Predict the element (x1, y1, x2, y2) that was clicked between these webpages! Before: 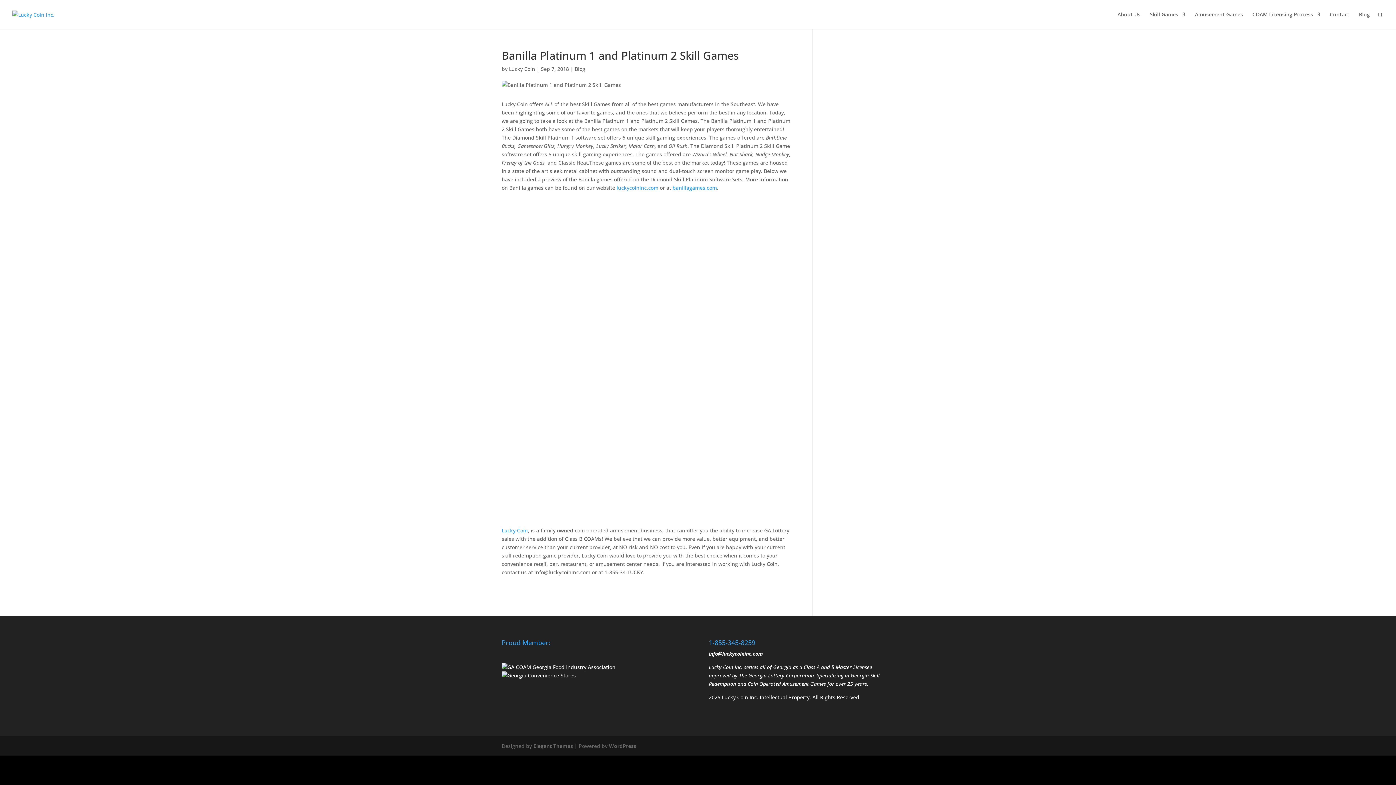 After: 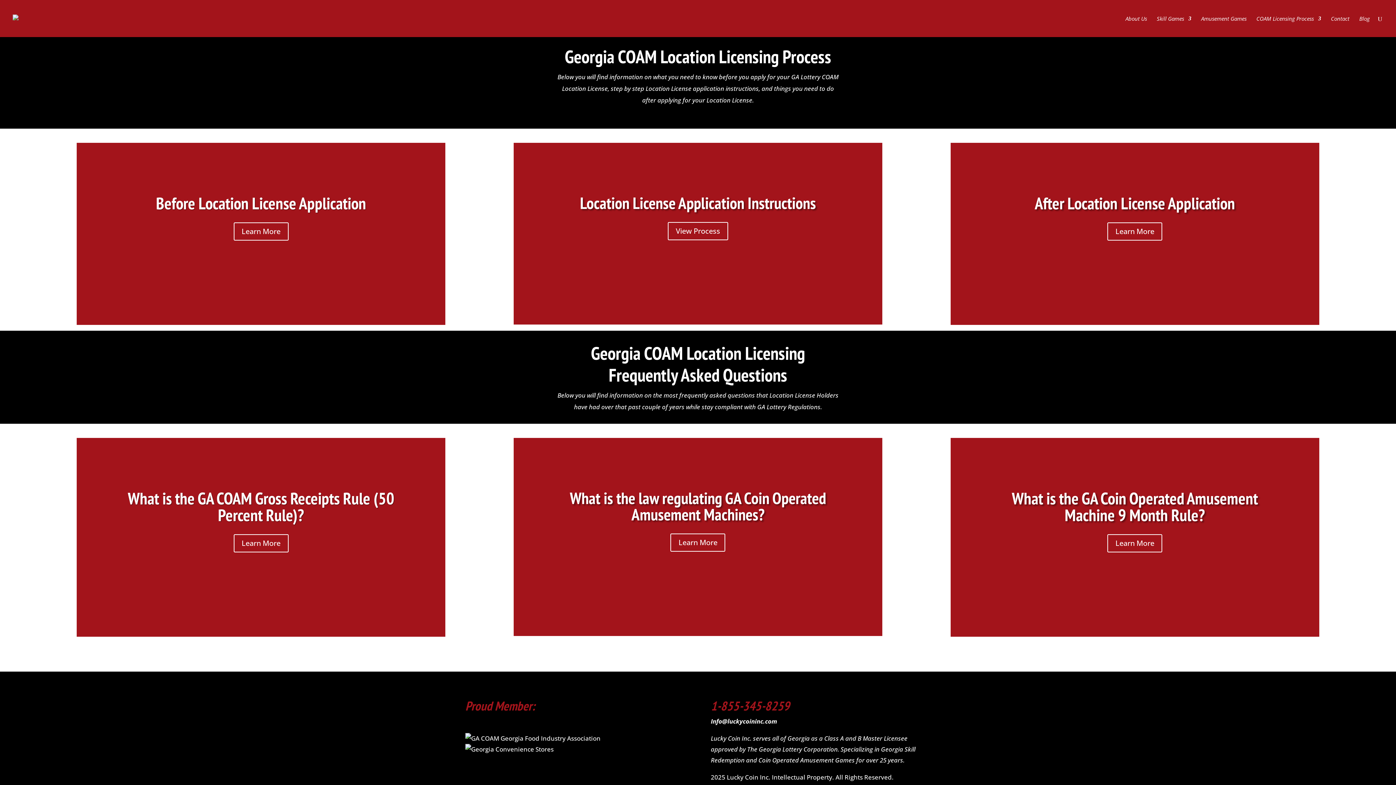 Action: bbox: (1252, 12, 1320, 29) label: COAM Licensing Process